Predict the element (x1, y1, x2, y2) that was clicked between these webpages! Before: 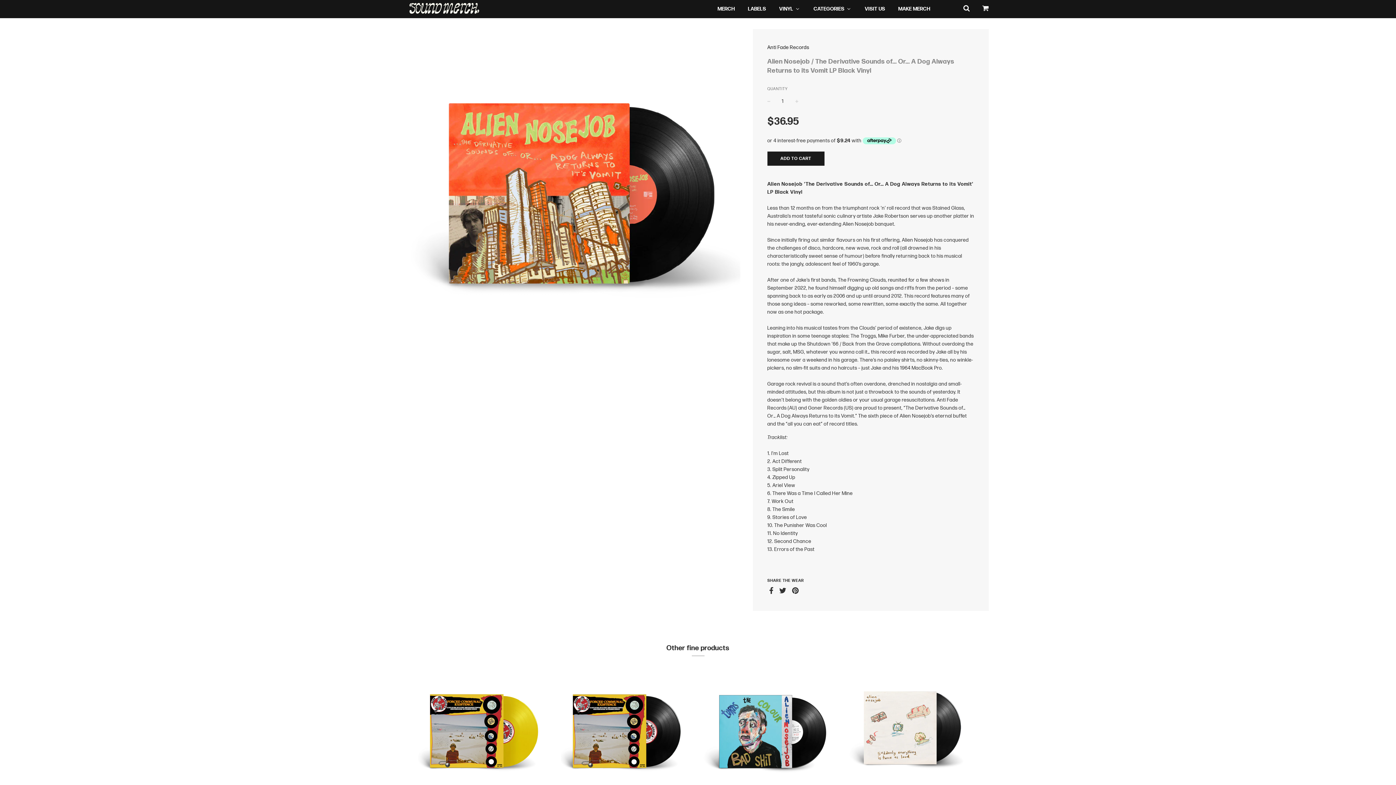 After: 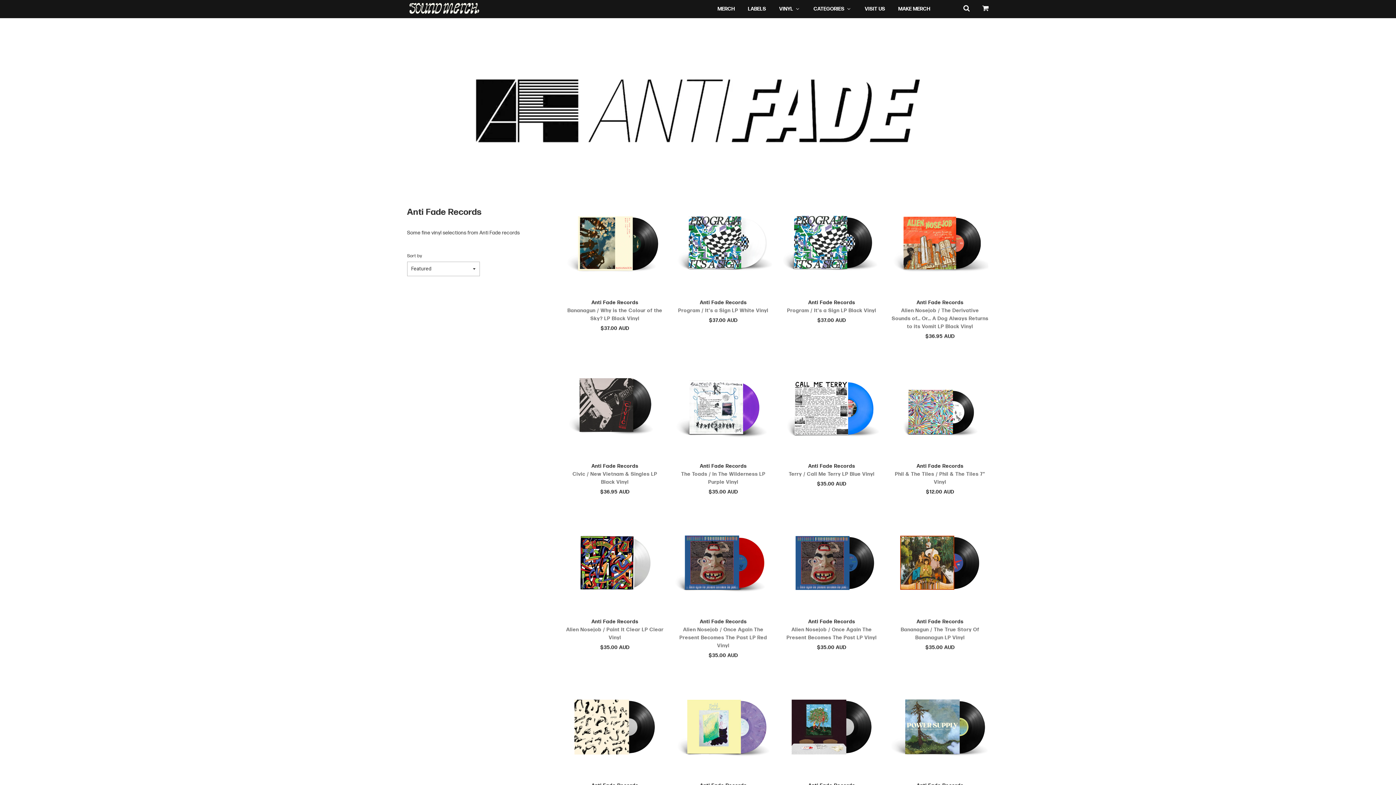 Action: bbox: (767, 44, 809, 50) label: Anti Fade Records